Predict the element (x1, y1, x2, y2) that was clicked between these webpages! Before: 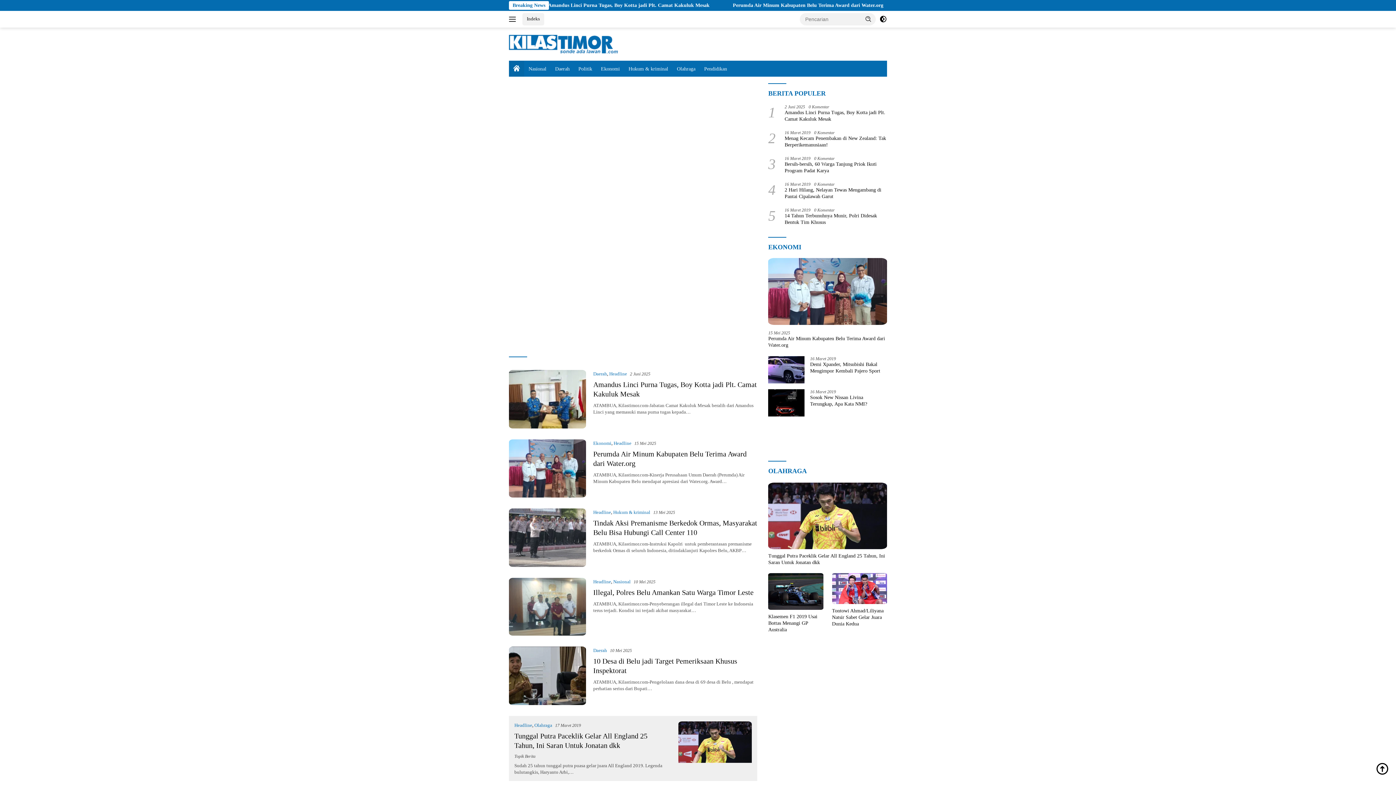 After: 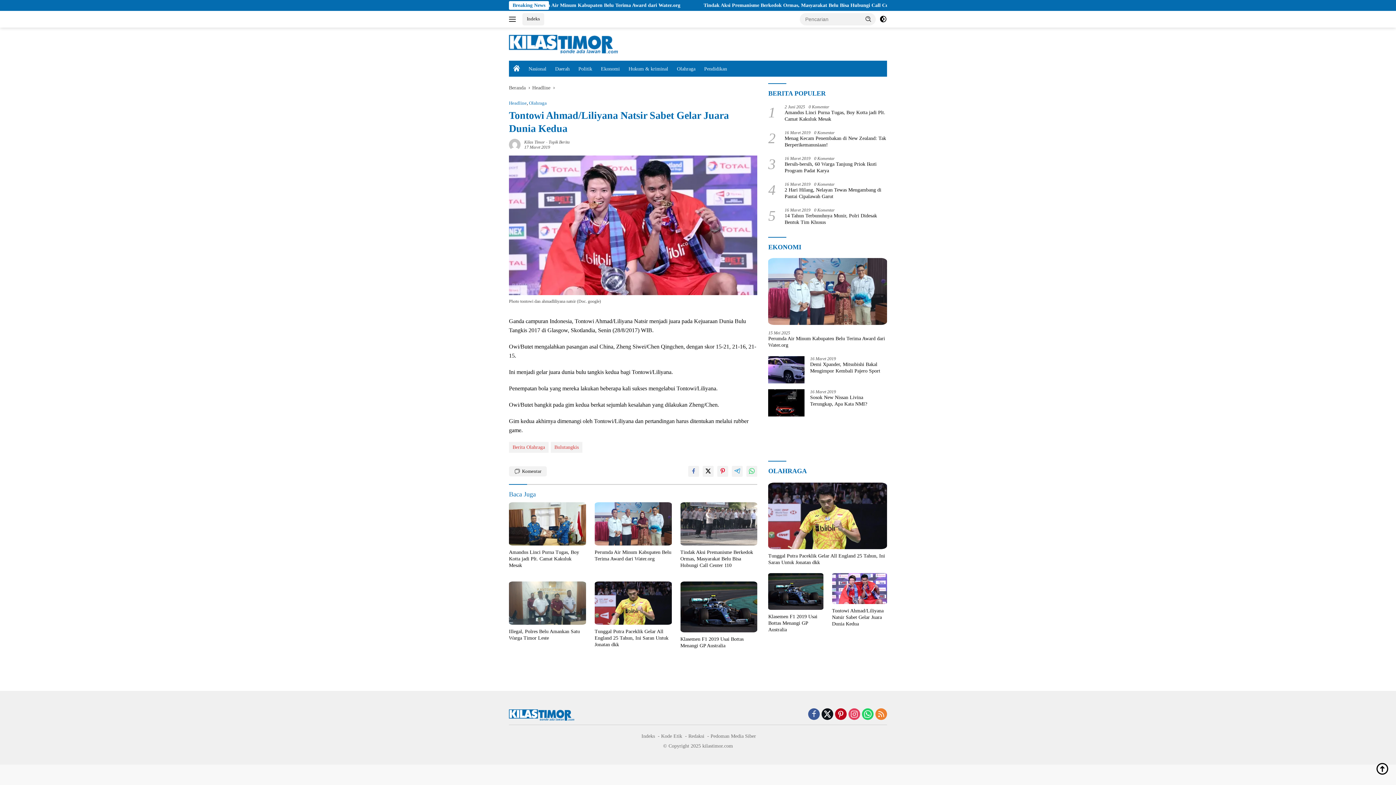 Action: bbox: (832, 608, 887, 627) label: Tontowi Ahmad/Liliyana Natsir Sabet Gelar Juara Dunia Kedua